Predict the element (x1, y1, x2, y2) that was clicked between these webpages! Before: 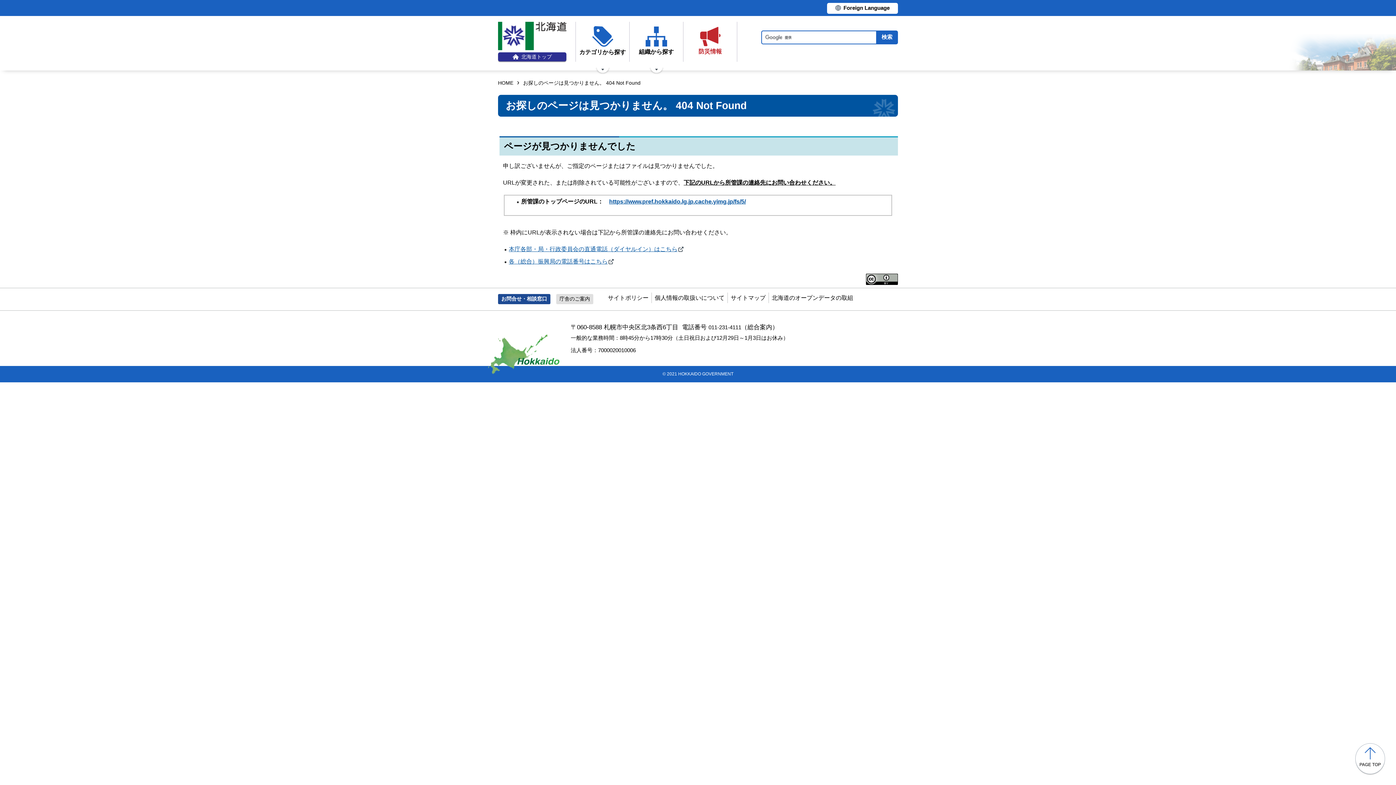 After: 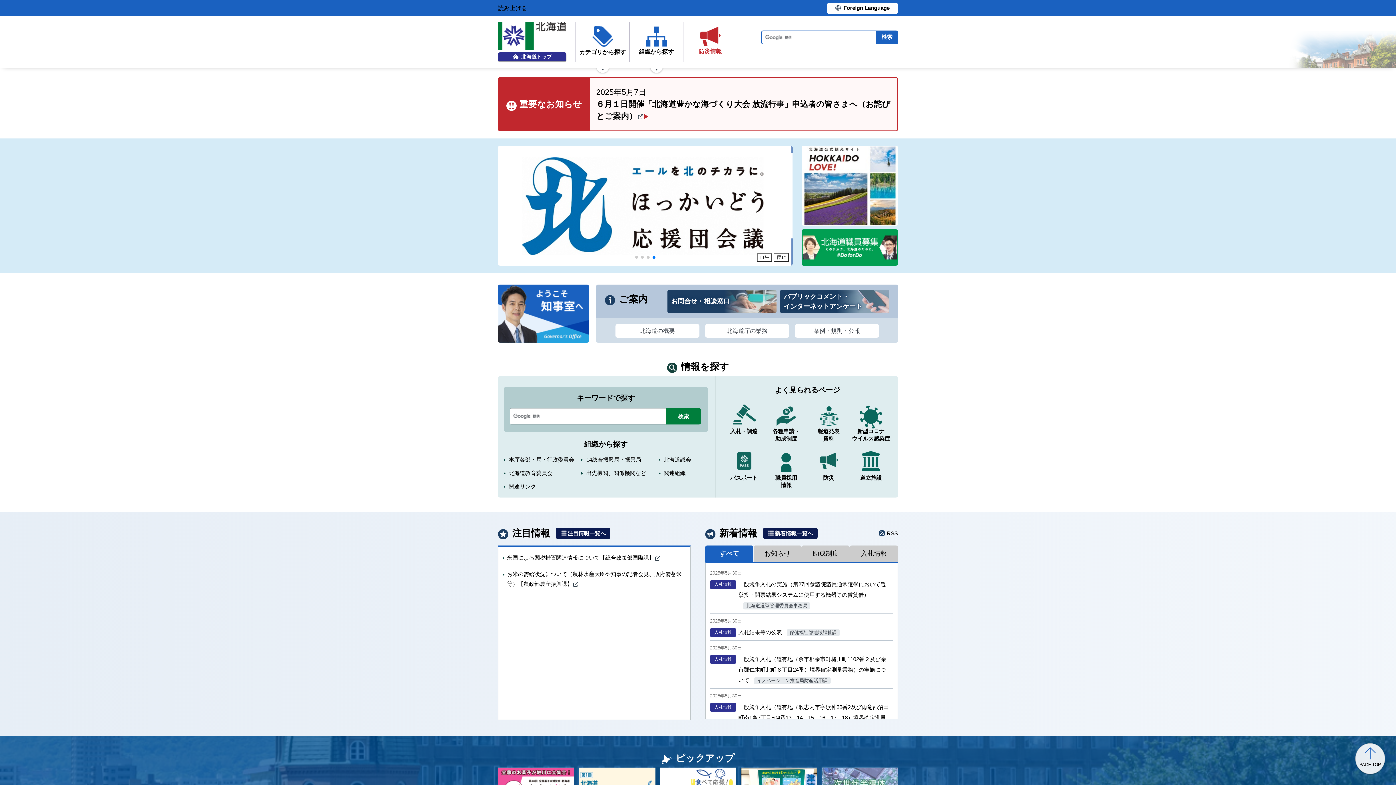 Action: label: 北海道トップ bbox: (498, 21, 566, 61)